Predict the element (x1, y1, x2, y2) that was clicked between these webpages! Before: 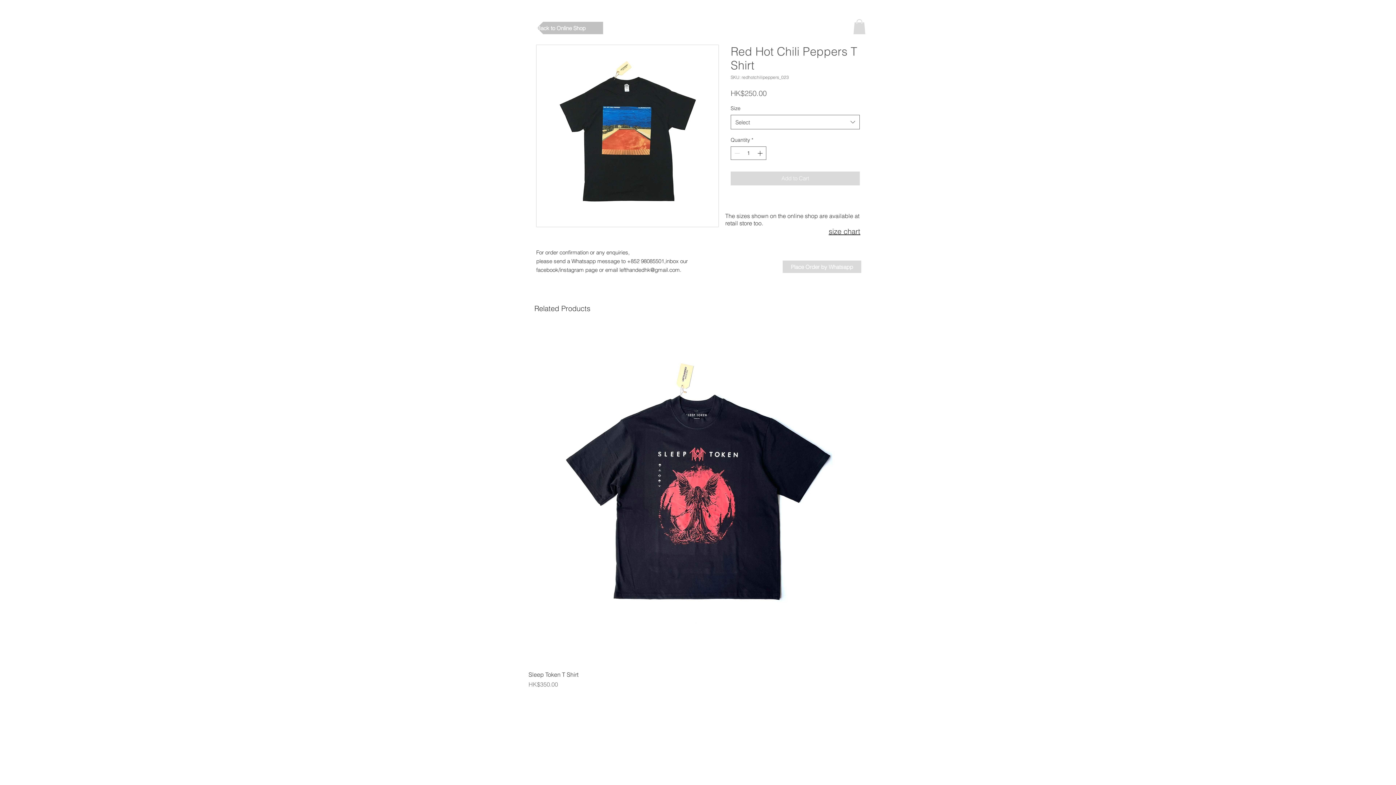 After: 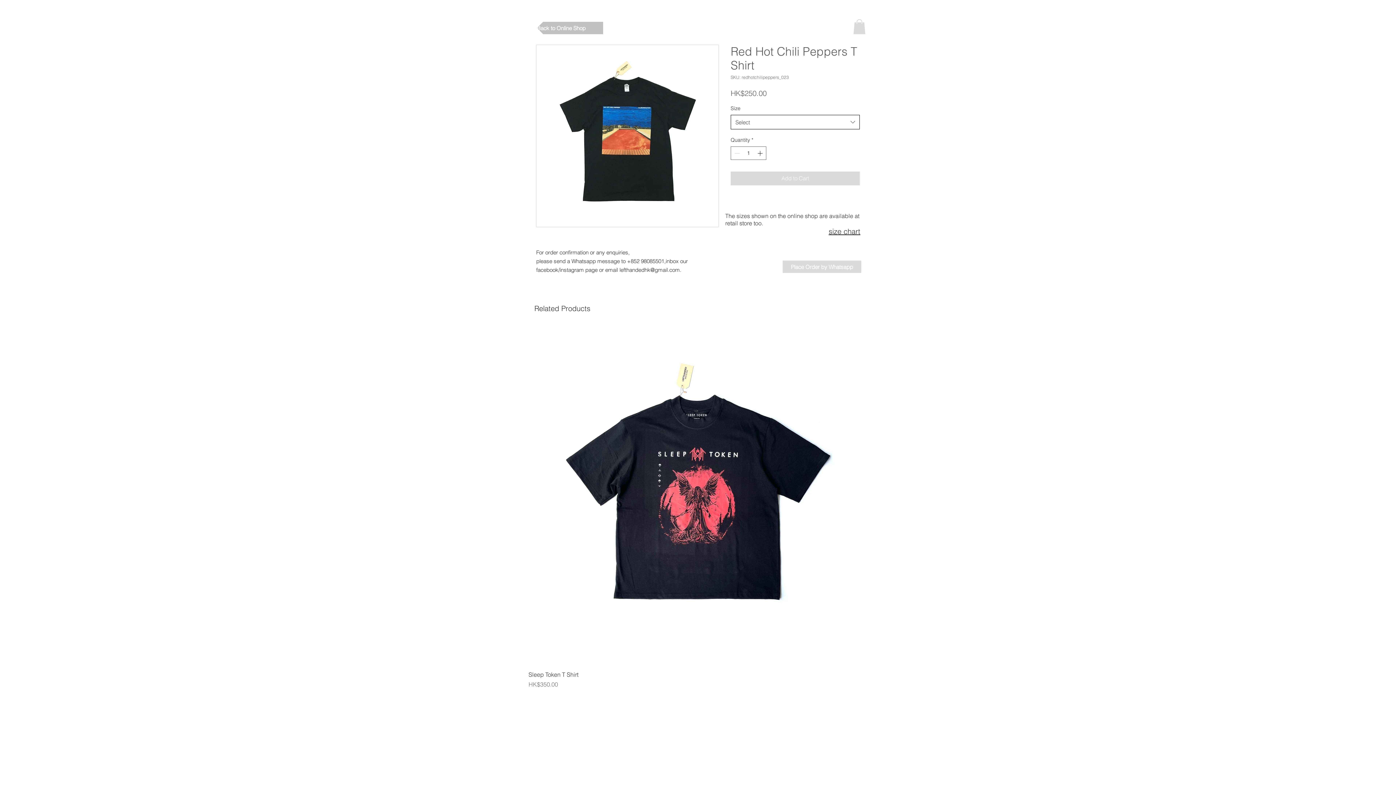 Action: bbox: (730, 114, 860, 129) label: Select